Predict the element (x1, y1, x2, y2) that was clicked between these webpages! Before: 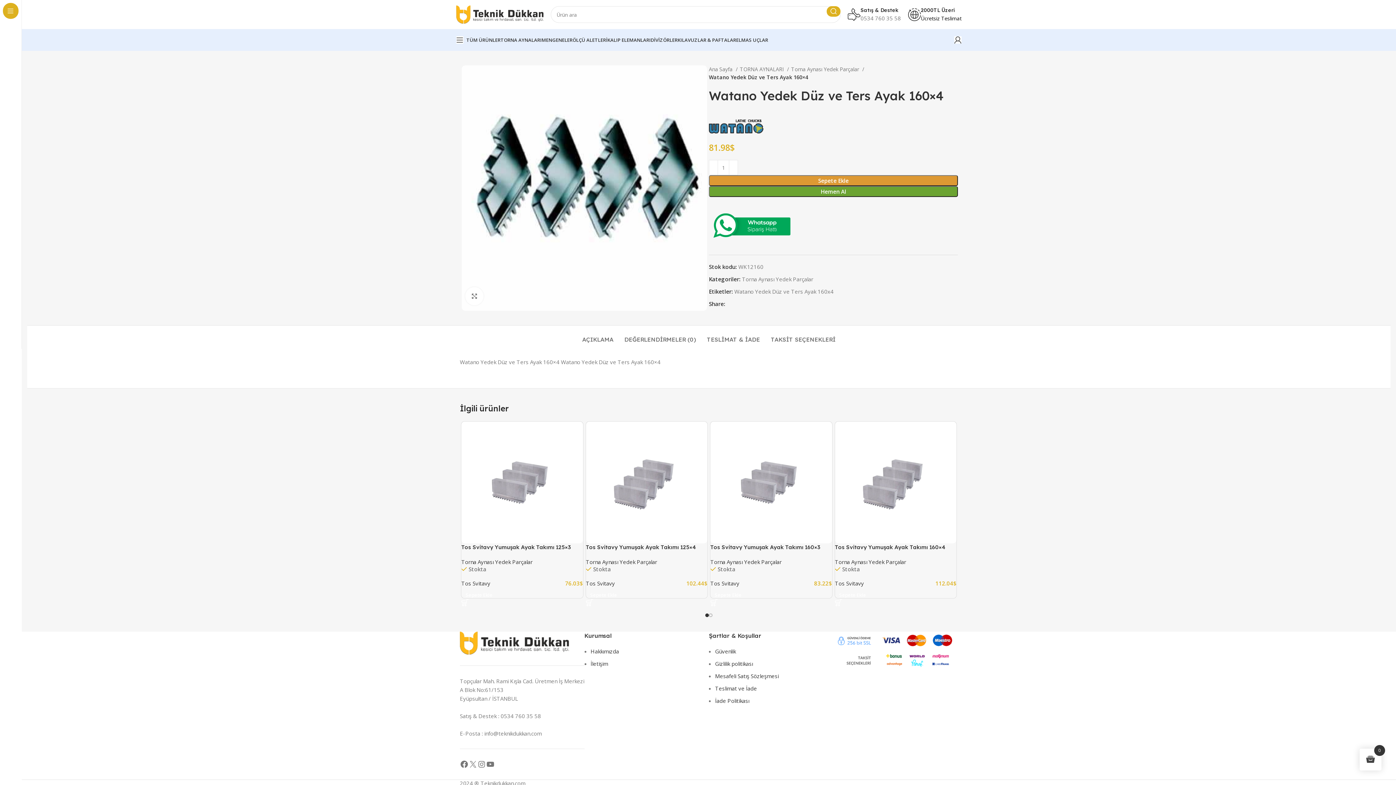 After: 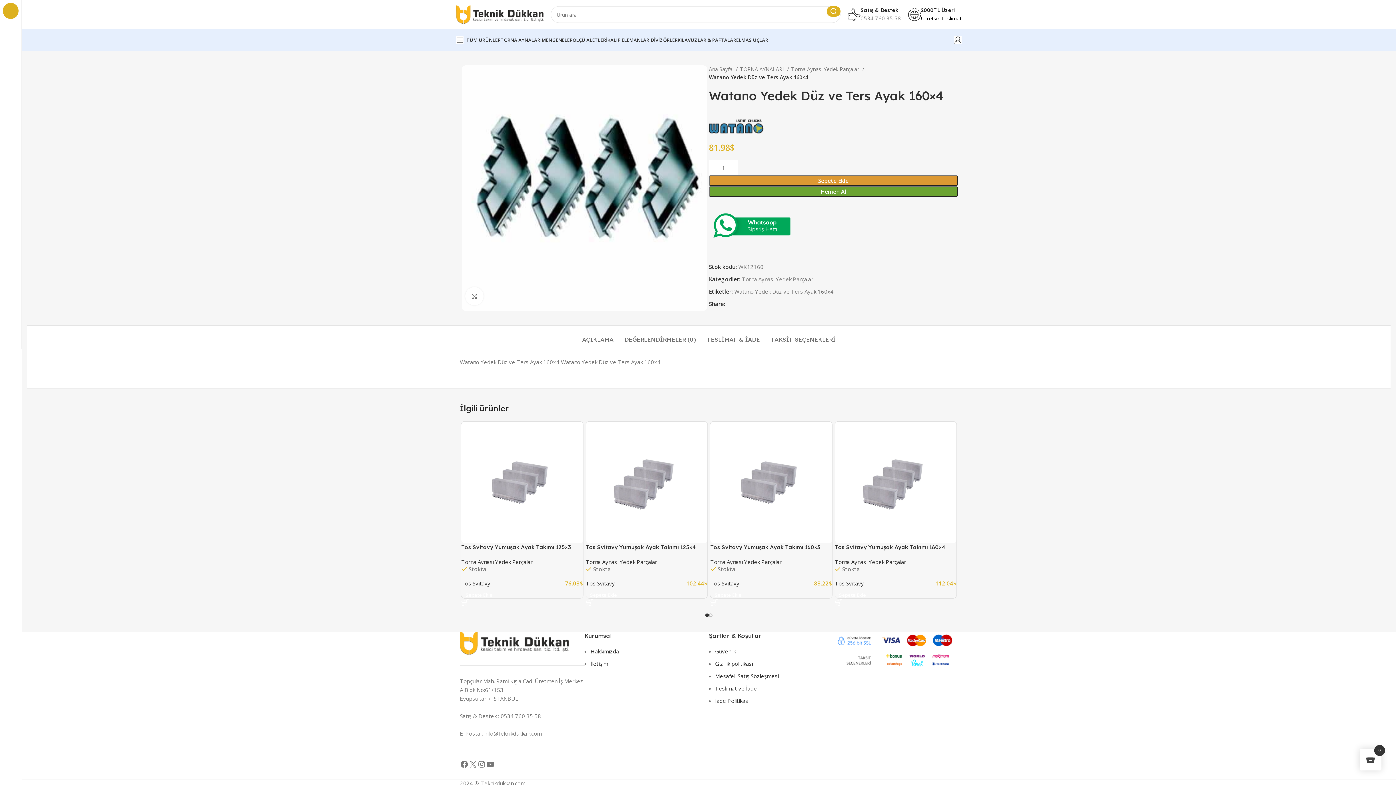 Action: bbox: (740, 301, 744, 306) label: Linkedin social link